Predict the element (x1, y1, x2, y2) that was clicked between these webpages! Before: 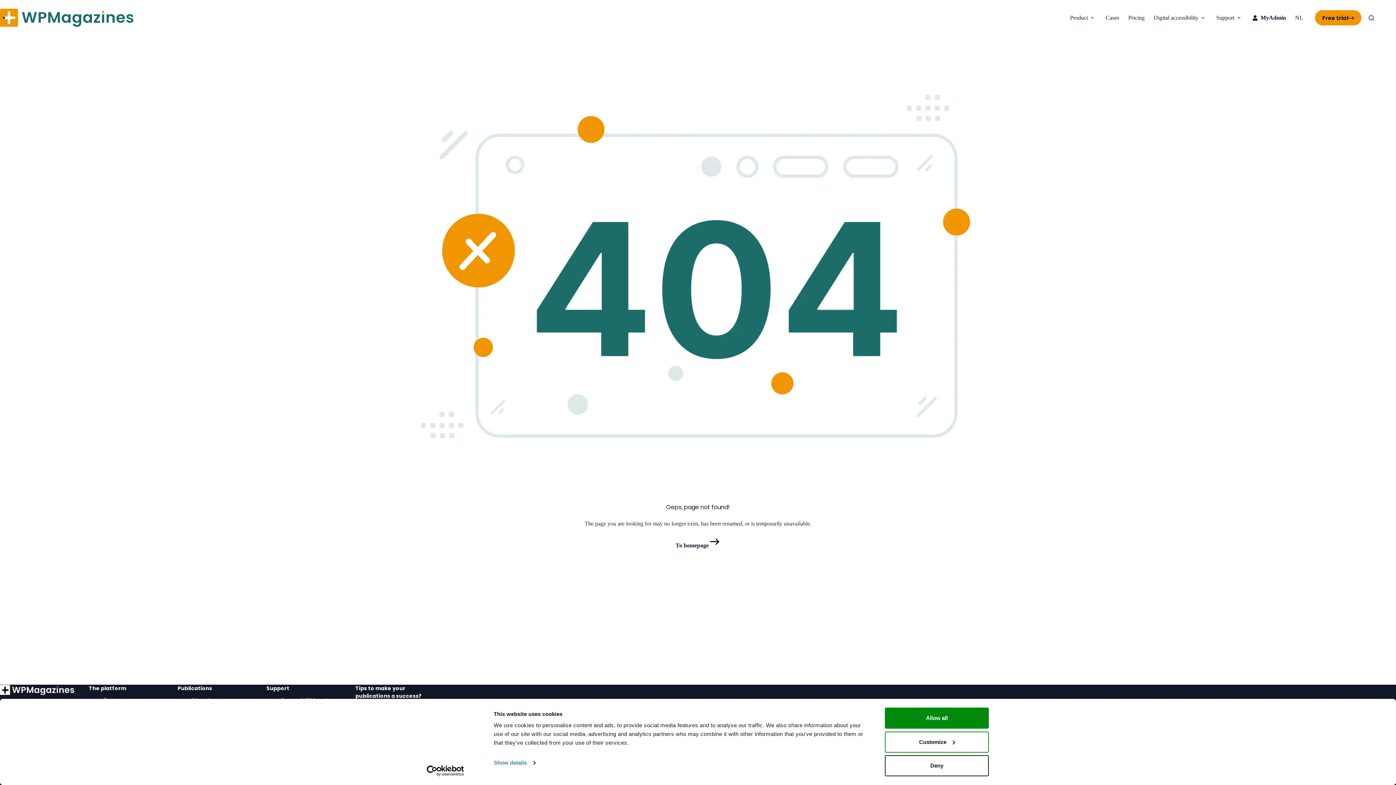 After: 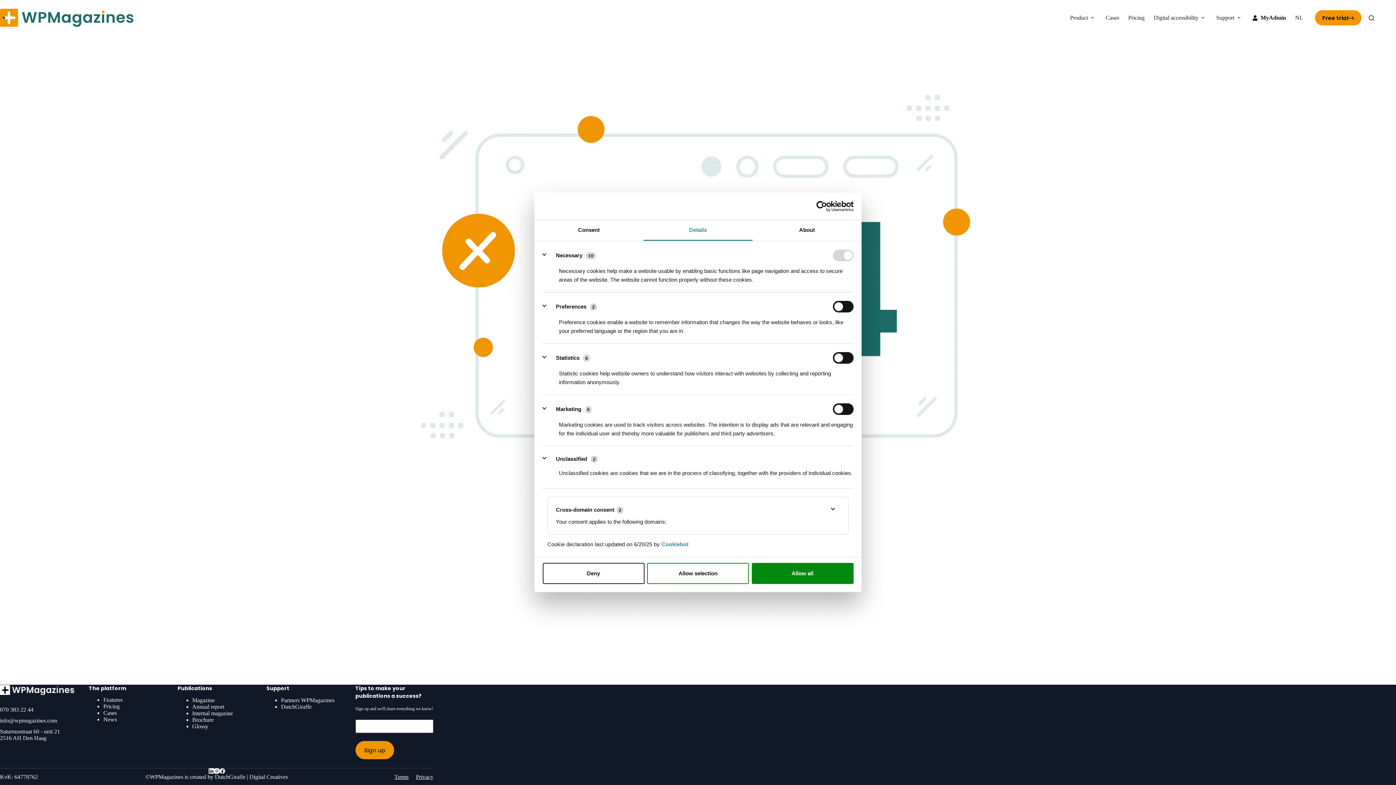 Action: label: Customize bbox: (885, 731, 989, 752)